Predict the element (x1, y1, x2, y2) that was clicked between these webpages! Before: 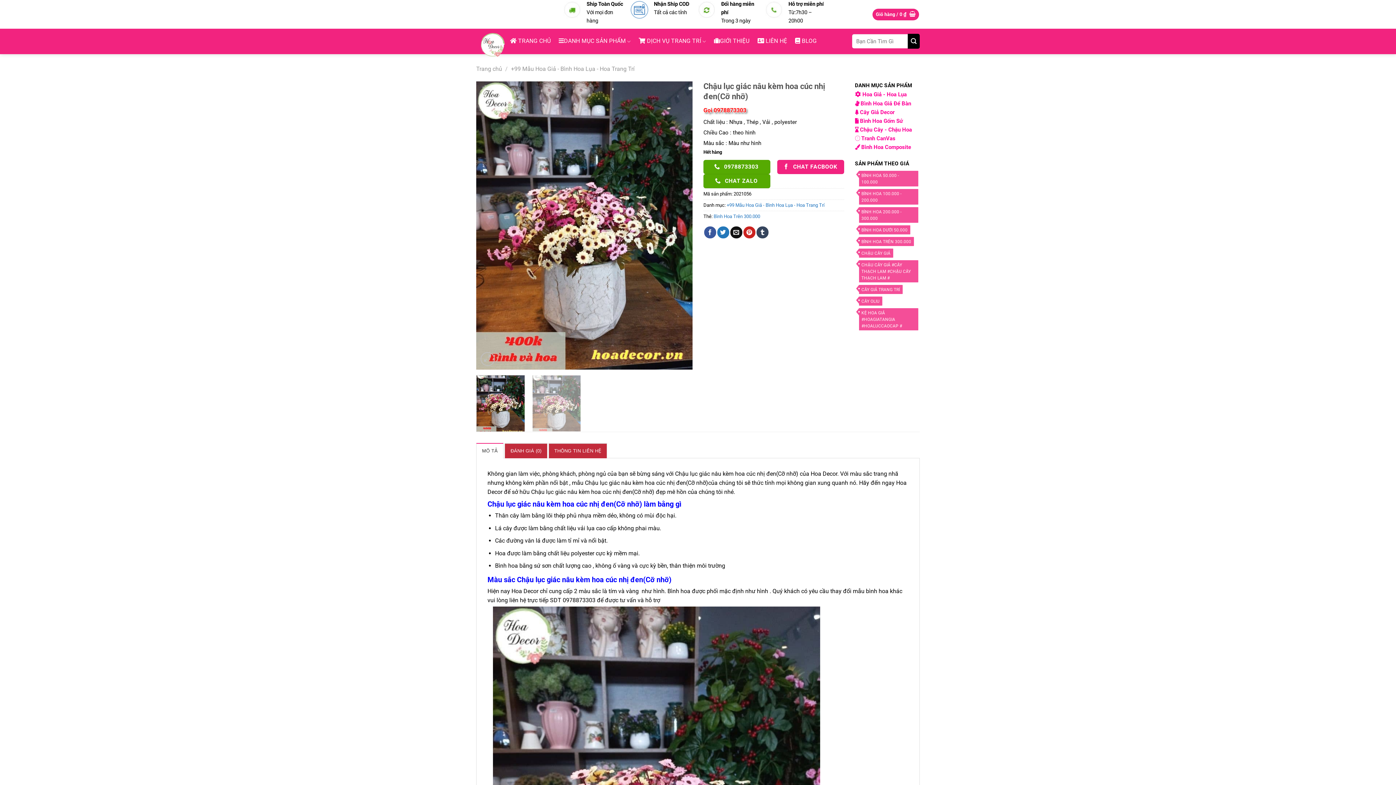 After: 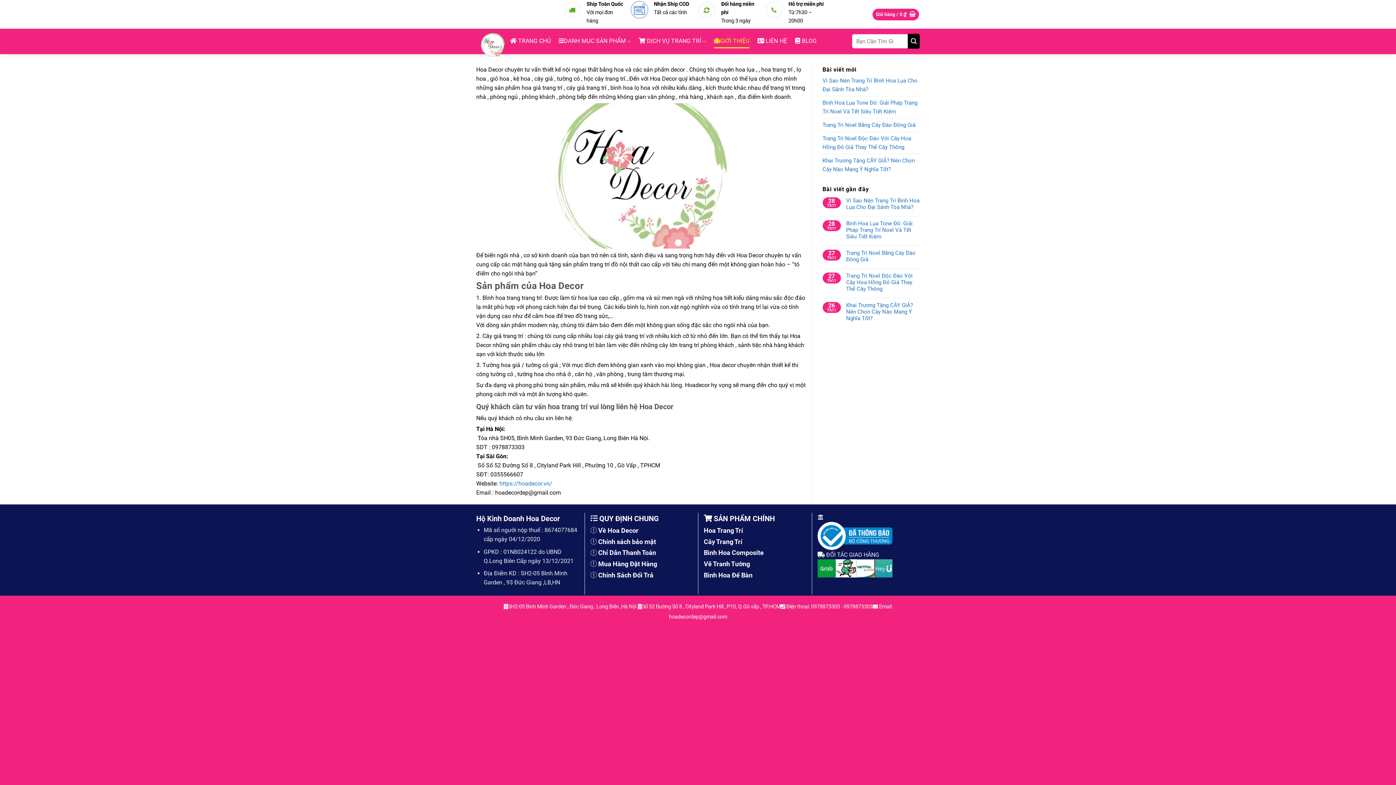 Action: label: GIỚI THIỆU bbox: (714, 33, 749, 48)